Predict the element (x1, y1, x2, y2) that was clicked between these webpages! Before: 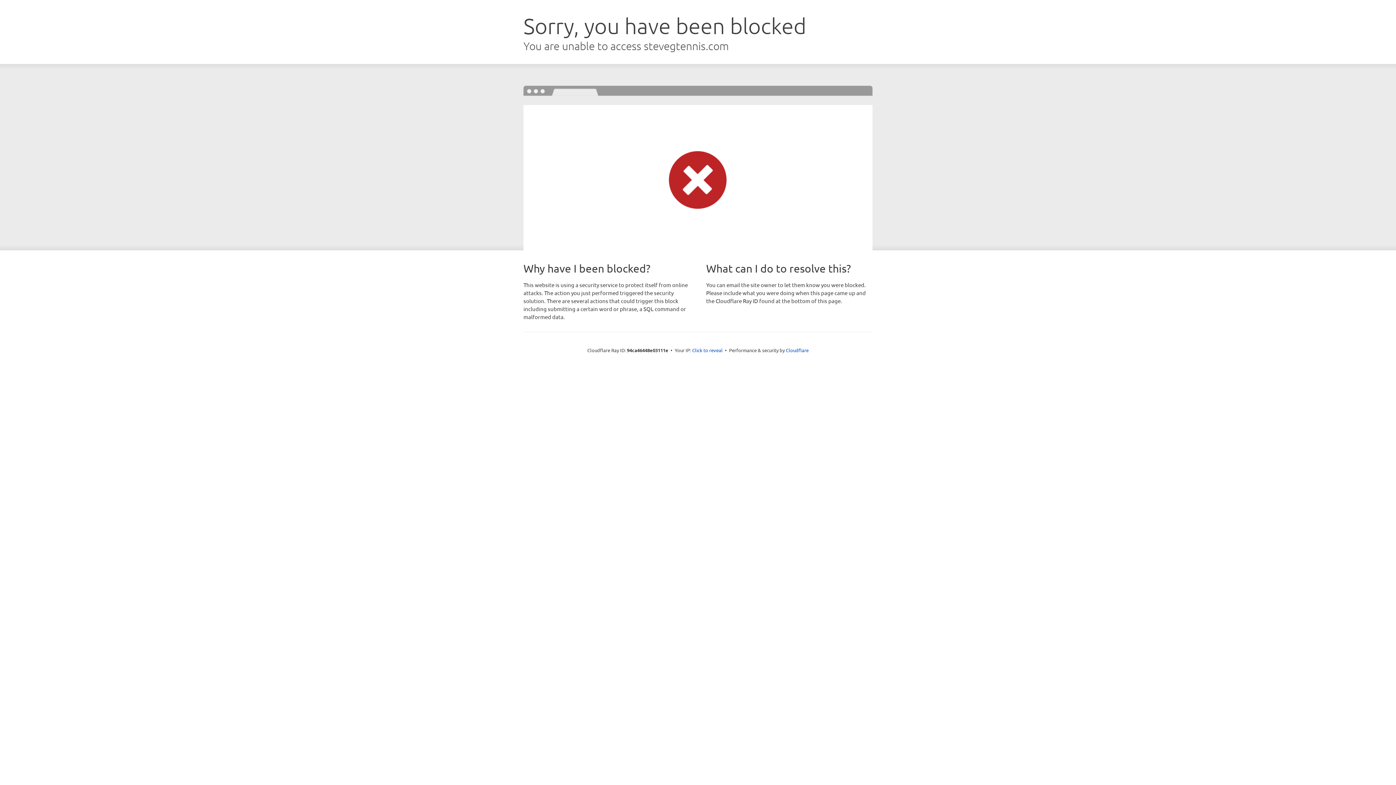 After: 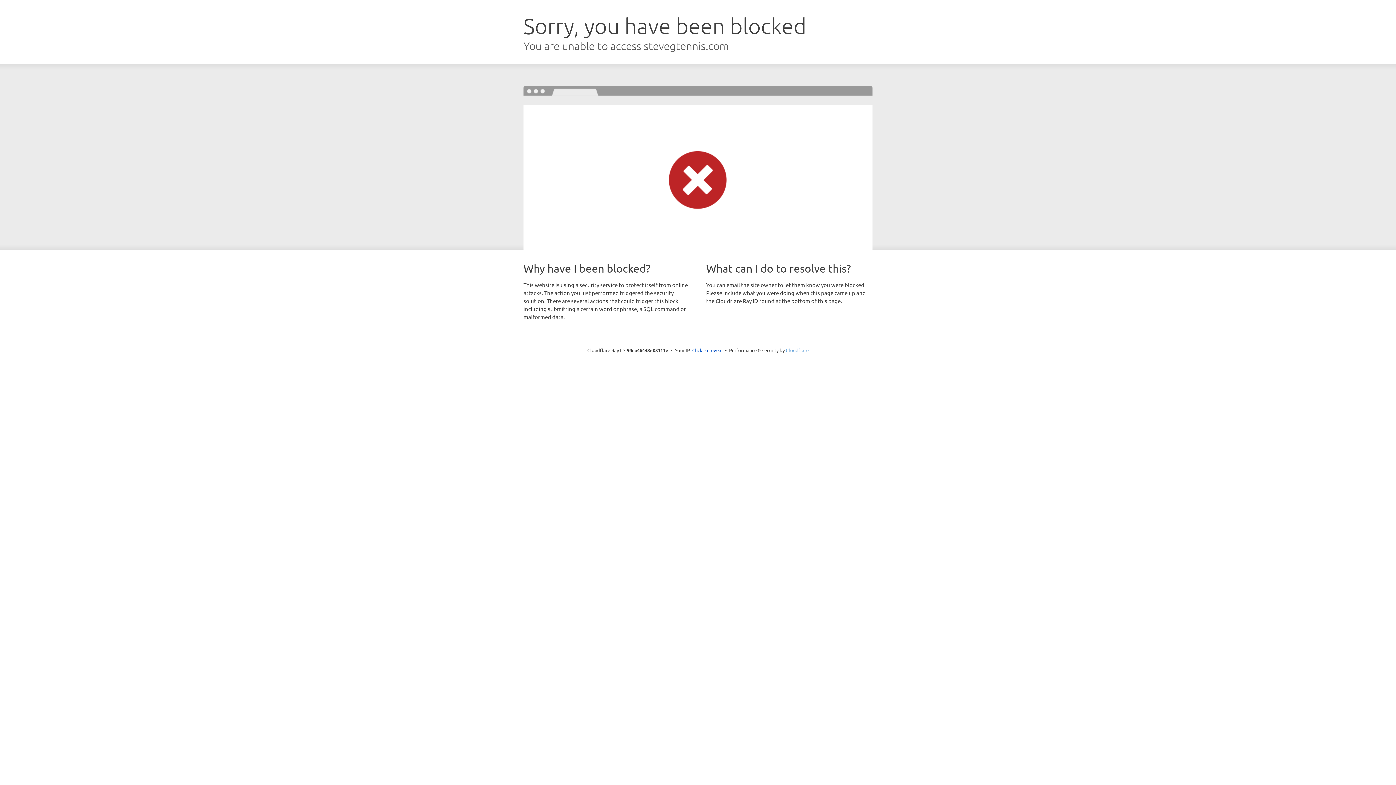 Action: bbox: (786, 347, 808, 353) label: Cloudflare